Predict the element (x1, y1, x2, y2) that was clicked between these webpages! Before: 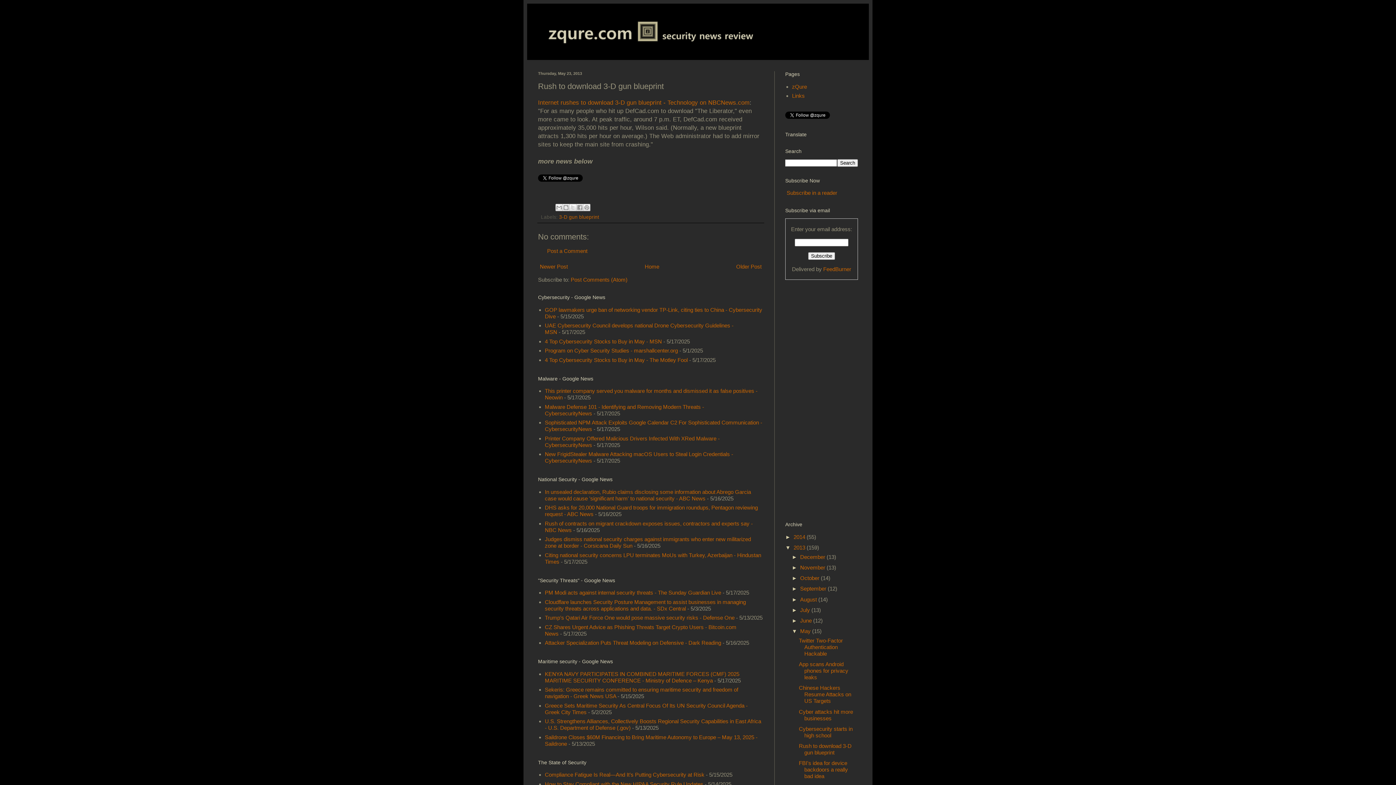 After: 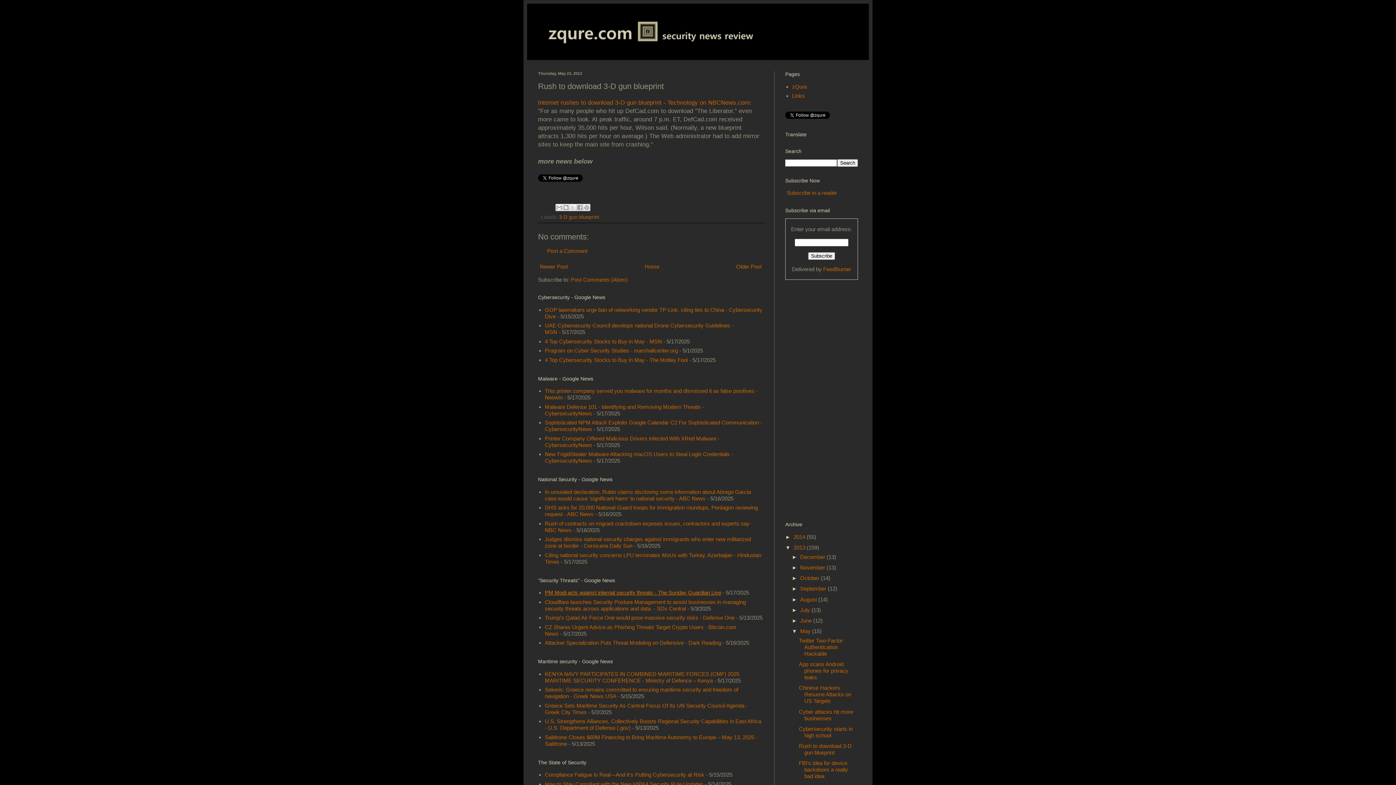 Action: label: PM Modi acts against internal security threats - The Sunday Guardian Live bbox: (545, 589, 721, 596)